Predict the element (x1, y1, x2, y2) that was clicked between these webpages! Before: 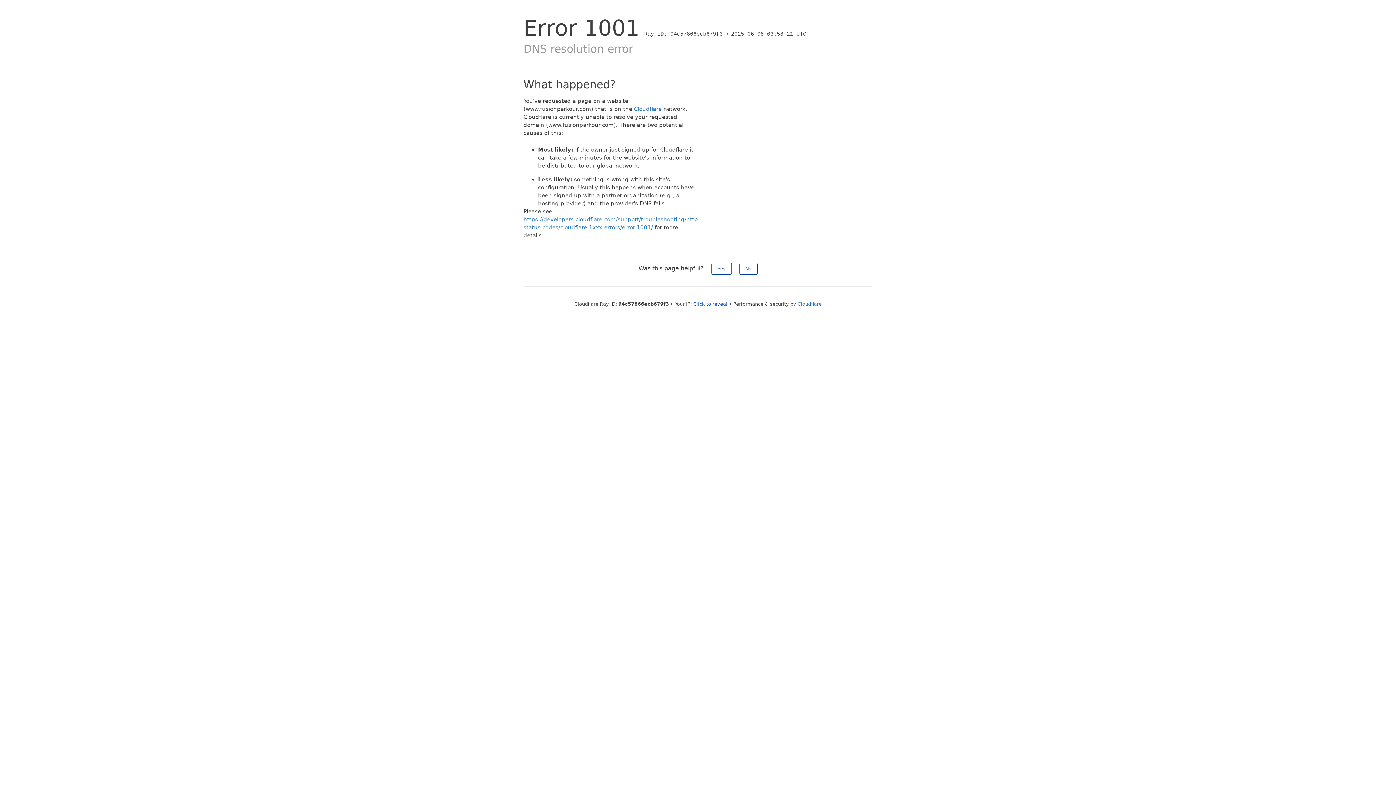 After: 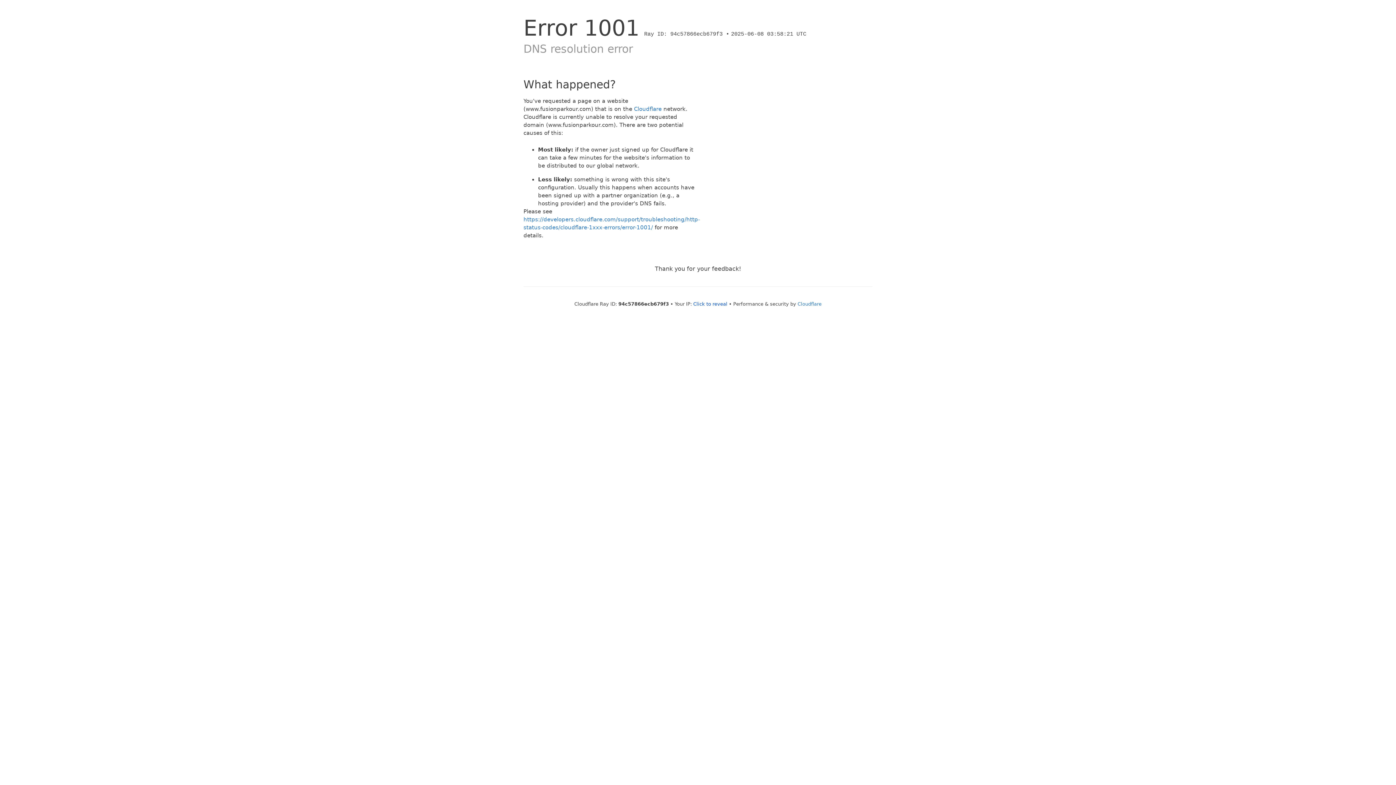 Action: bbox: (739, 262, 757, 274) label: No